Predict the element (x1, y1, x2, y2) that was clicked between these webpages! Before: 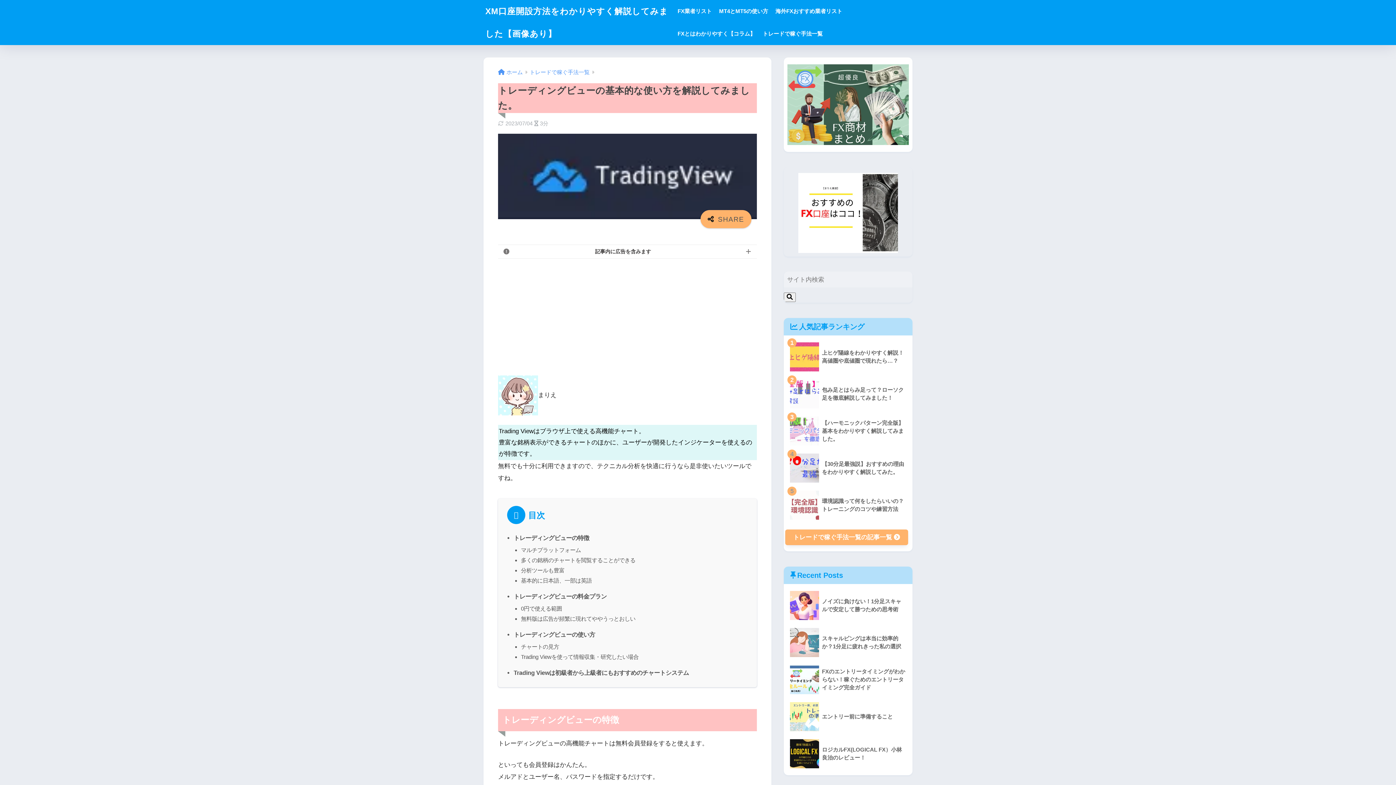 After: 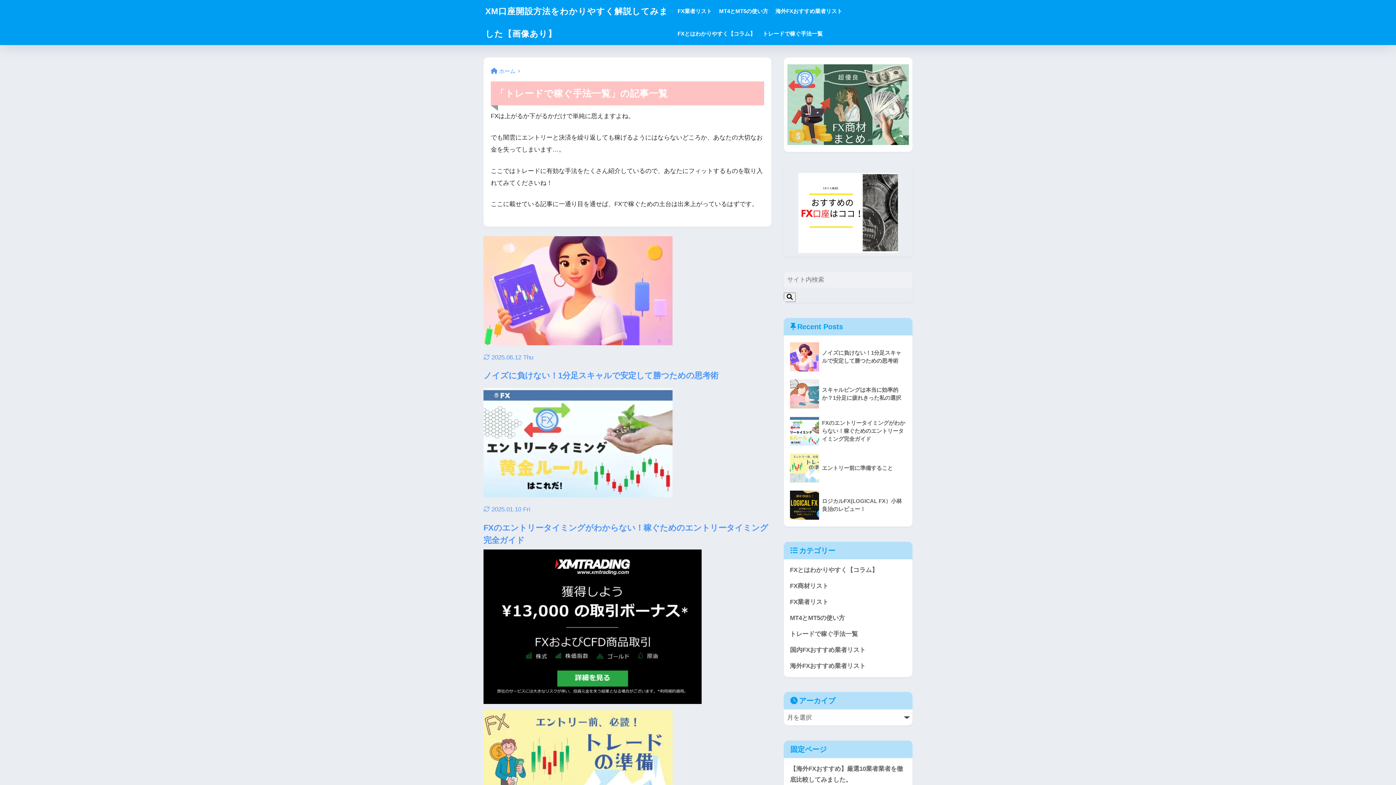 Action: label: トレードで稼ぐ手法一覧の記事一覧  bbox: (785, 529, 908, 545)